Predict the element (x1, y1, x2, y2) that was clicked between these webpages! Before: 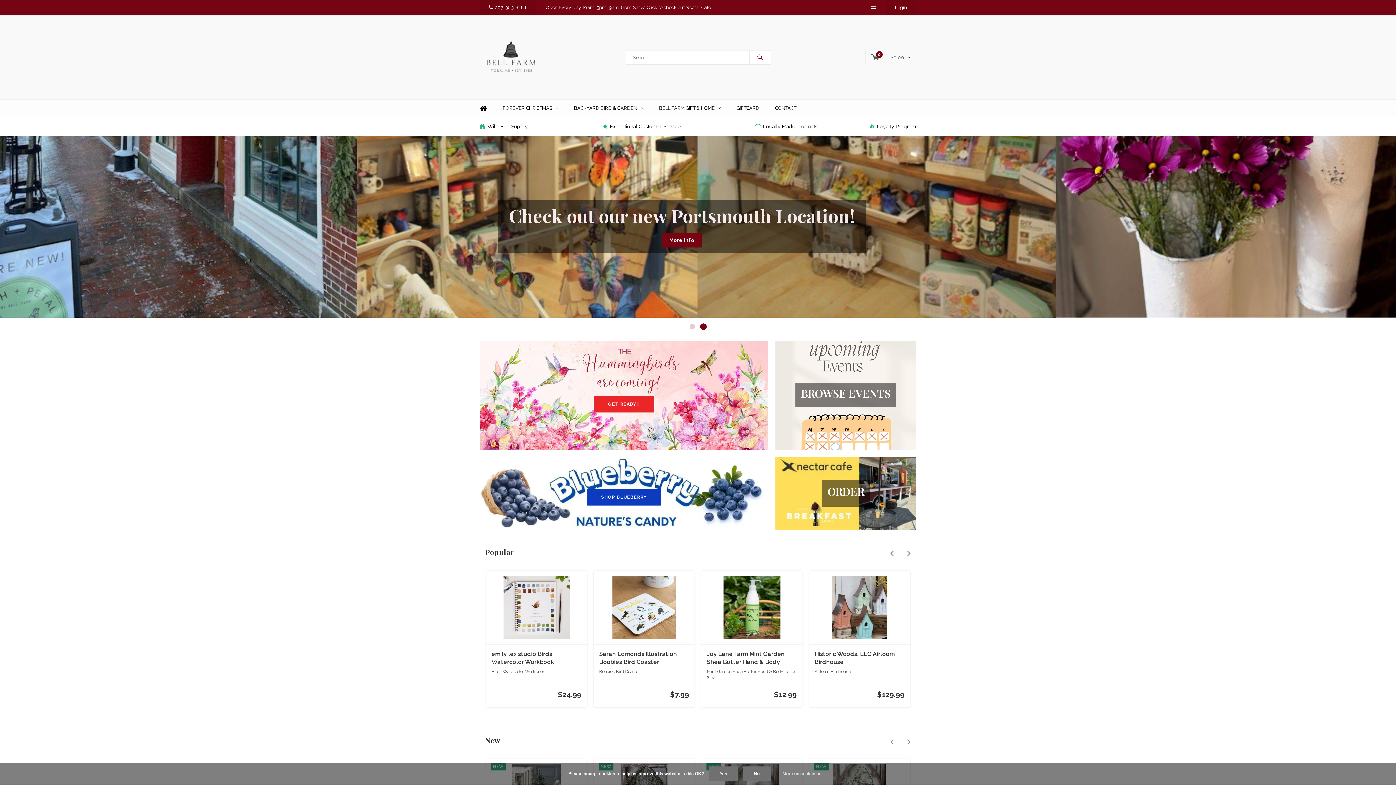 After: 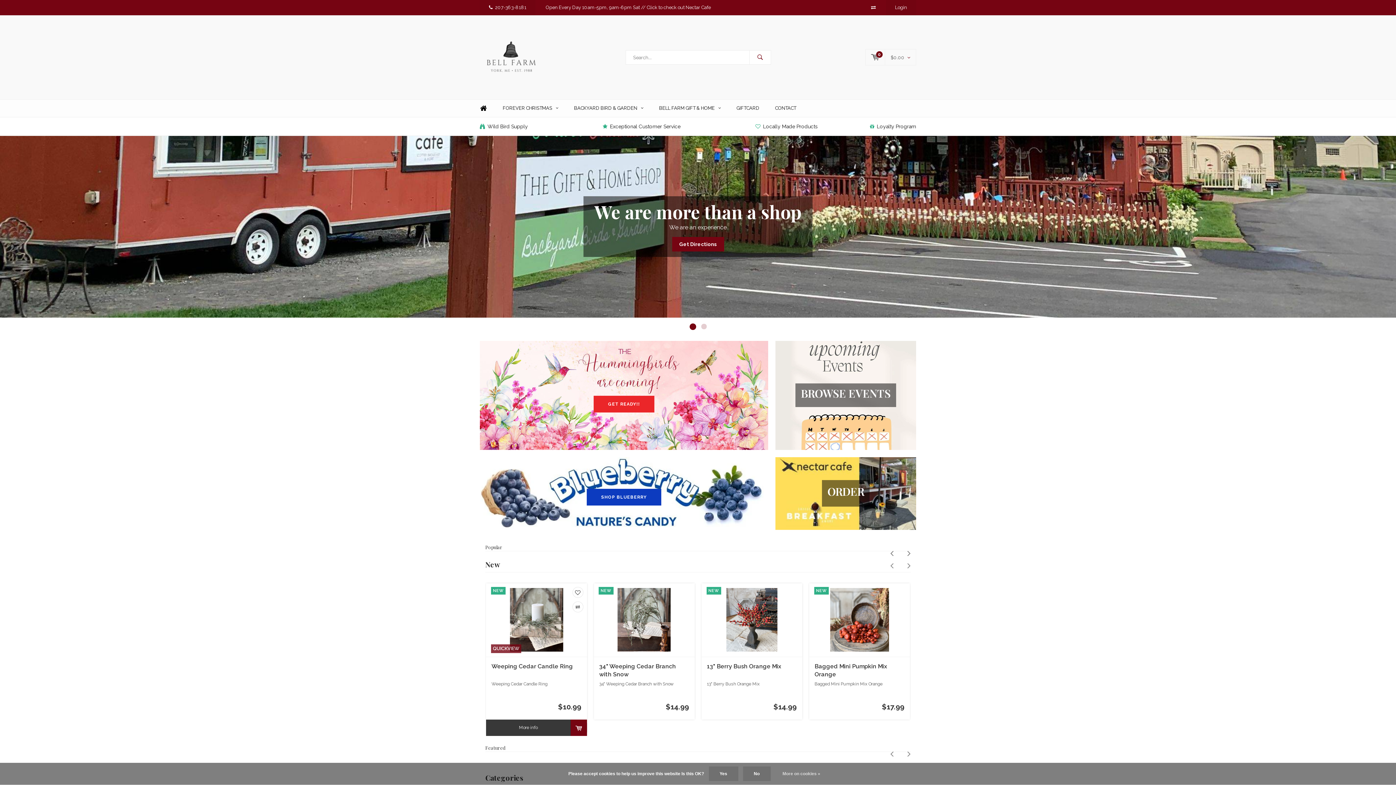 Action: bbox: (485, 733, 507, 748) label: New